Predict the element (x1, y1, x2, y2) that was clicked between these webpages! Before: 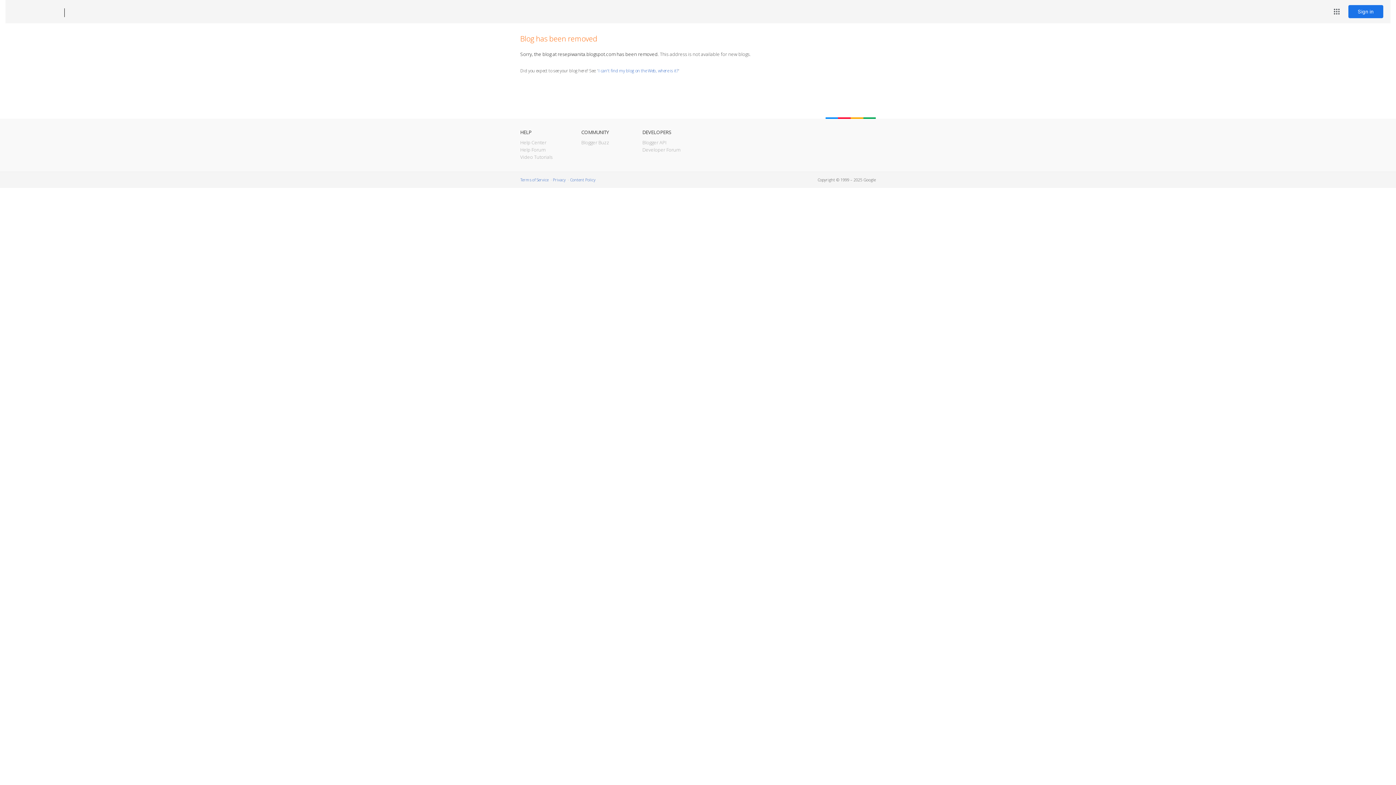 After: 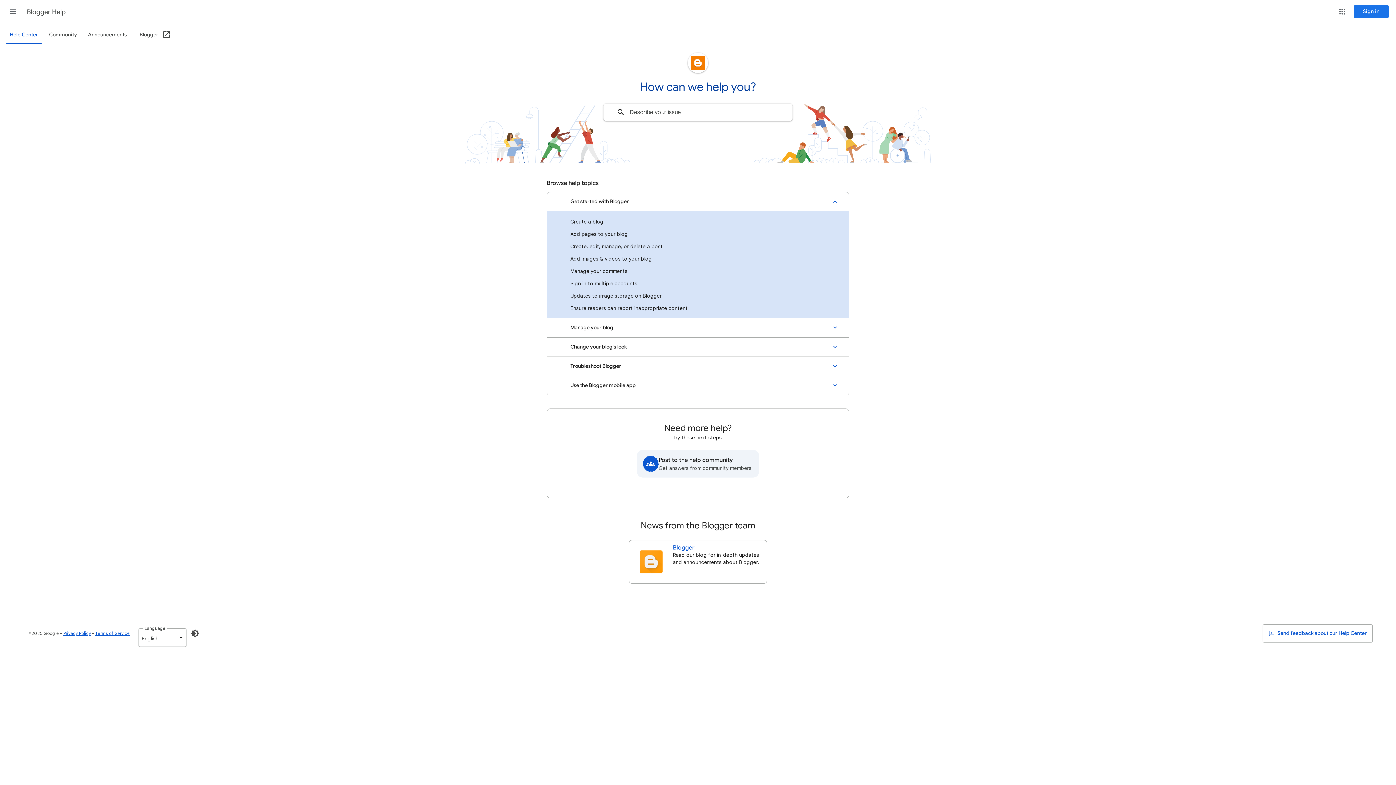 Action: label: Help Center bbox: (520, 139, 546, 145)